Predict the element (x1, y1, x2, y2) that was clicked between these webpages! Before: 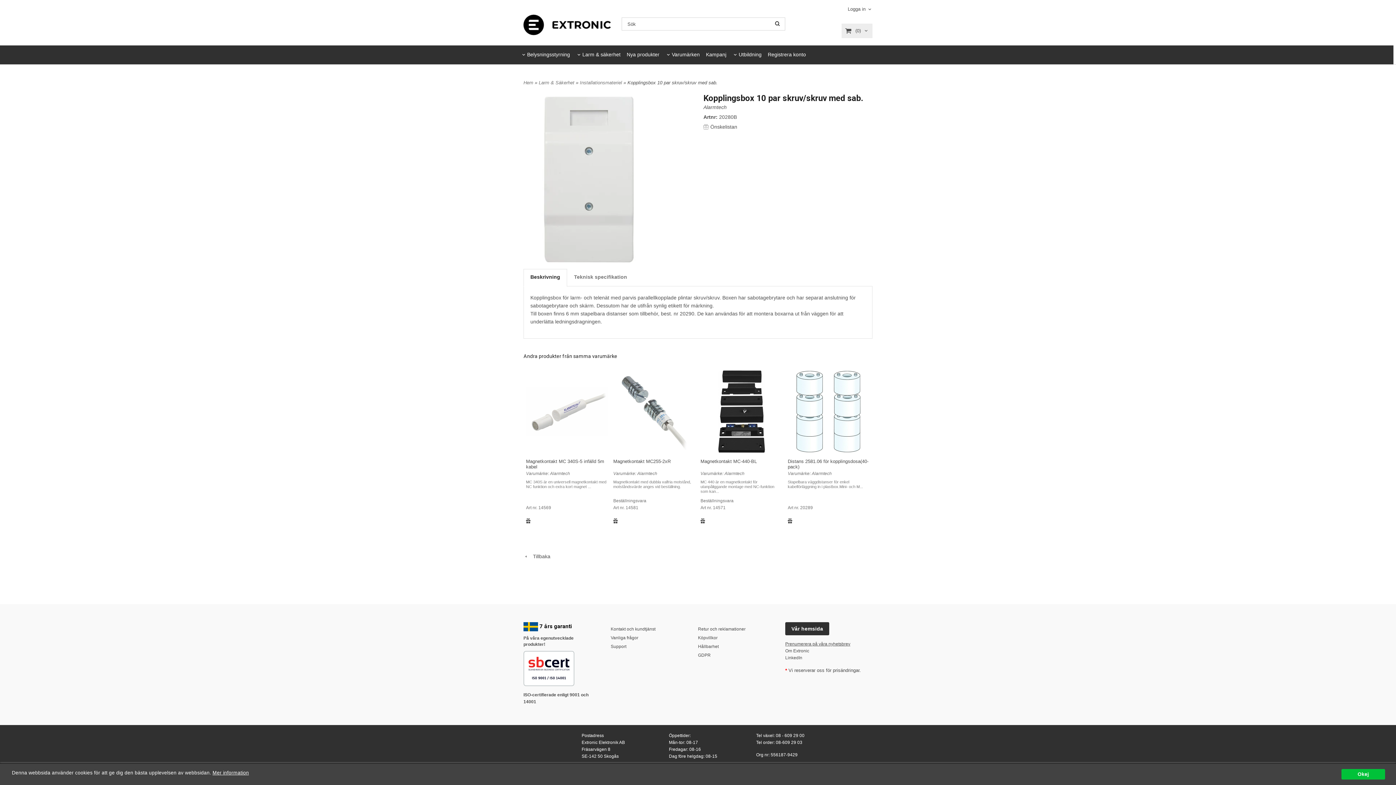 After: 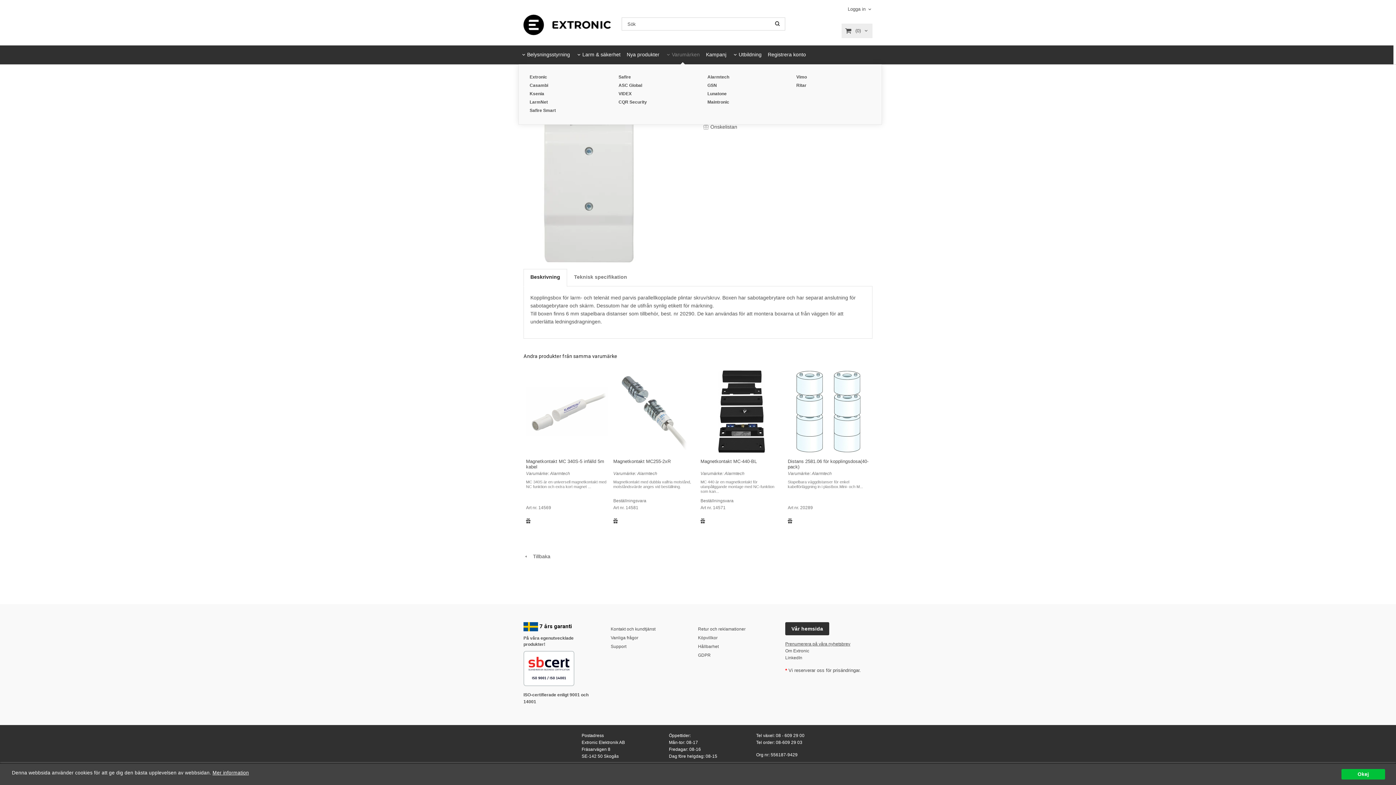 Action: bbox: (663, 45, 702, 64) label: Varumärken